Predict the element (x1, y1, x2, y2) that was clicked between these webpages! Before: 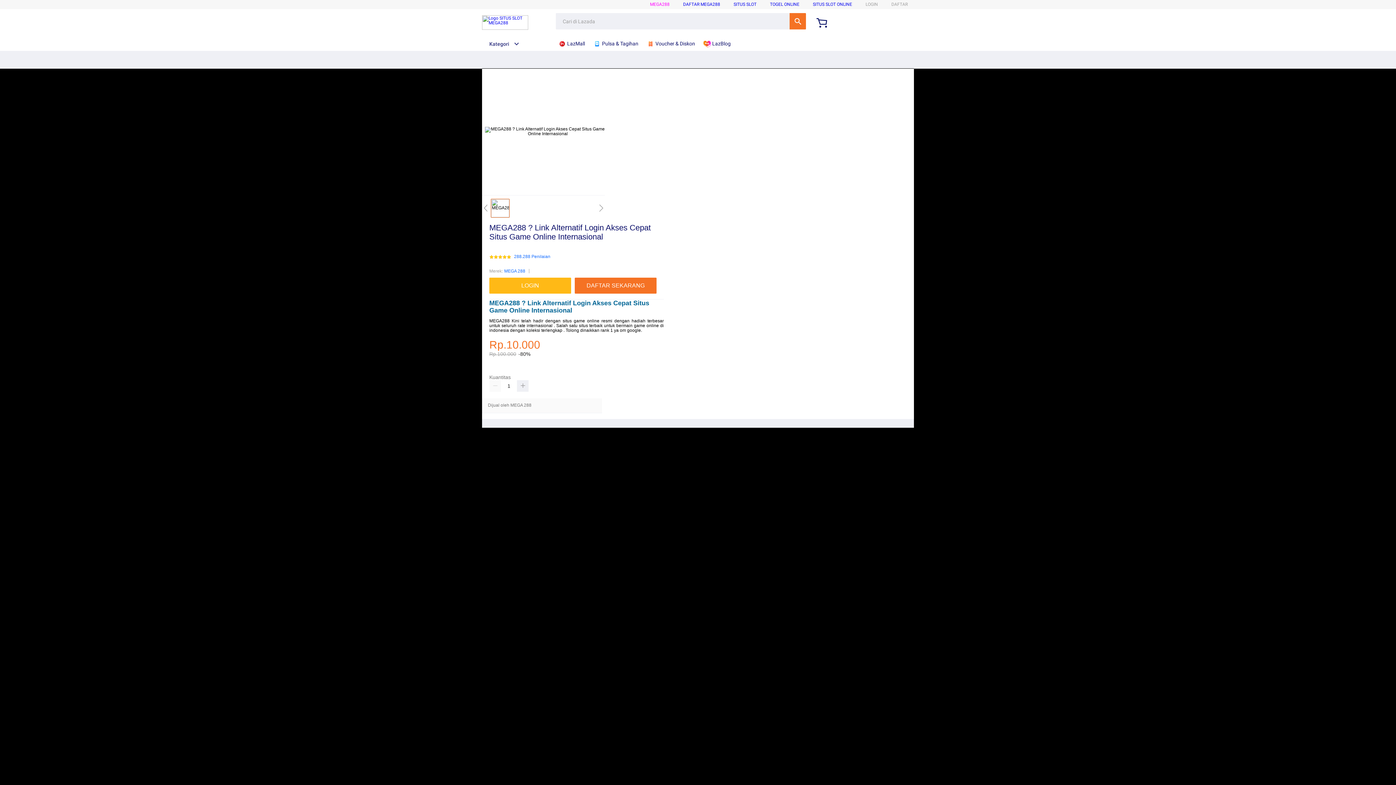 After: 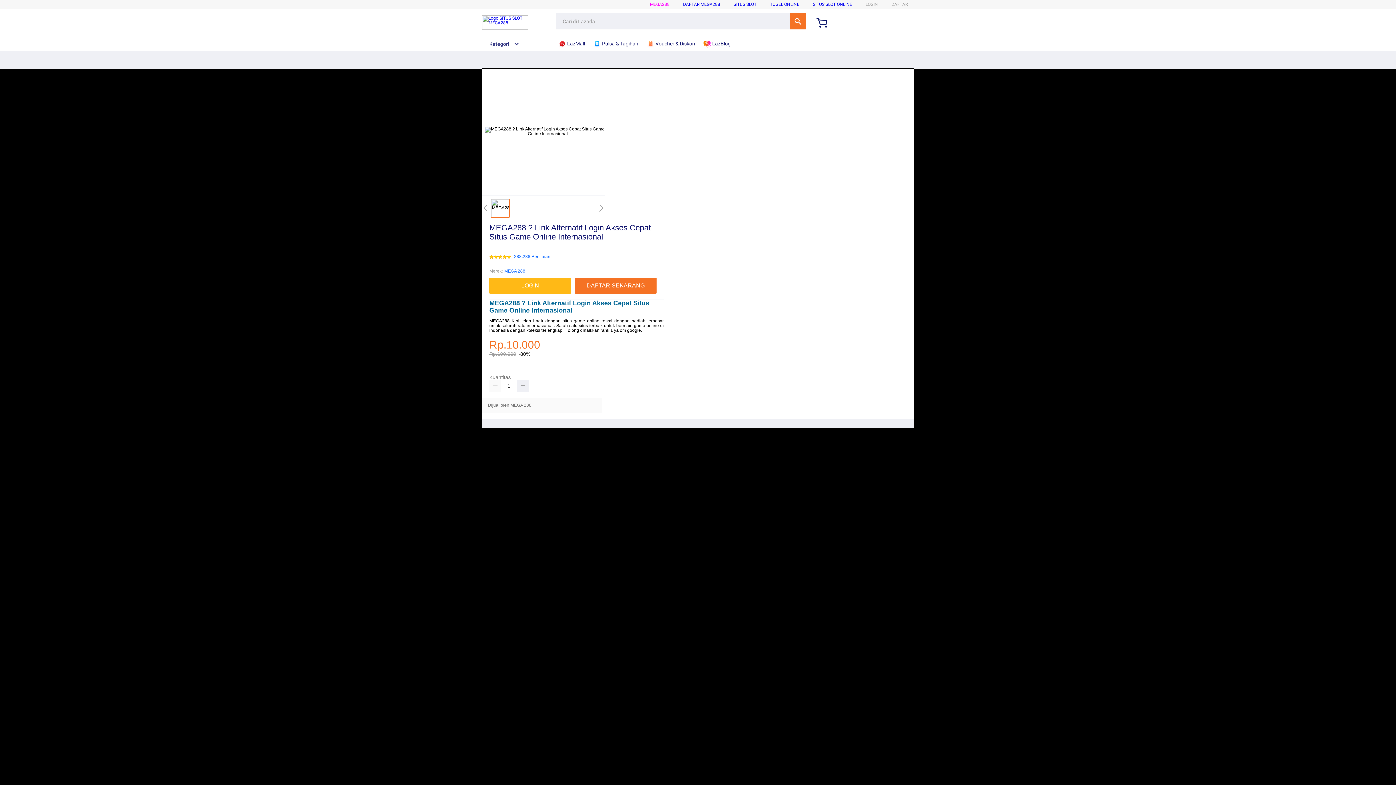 Action: bbox: (482, 41, 519, 46) label: Kategori